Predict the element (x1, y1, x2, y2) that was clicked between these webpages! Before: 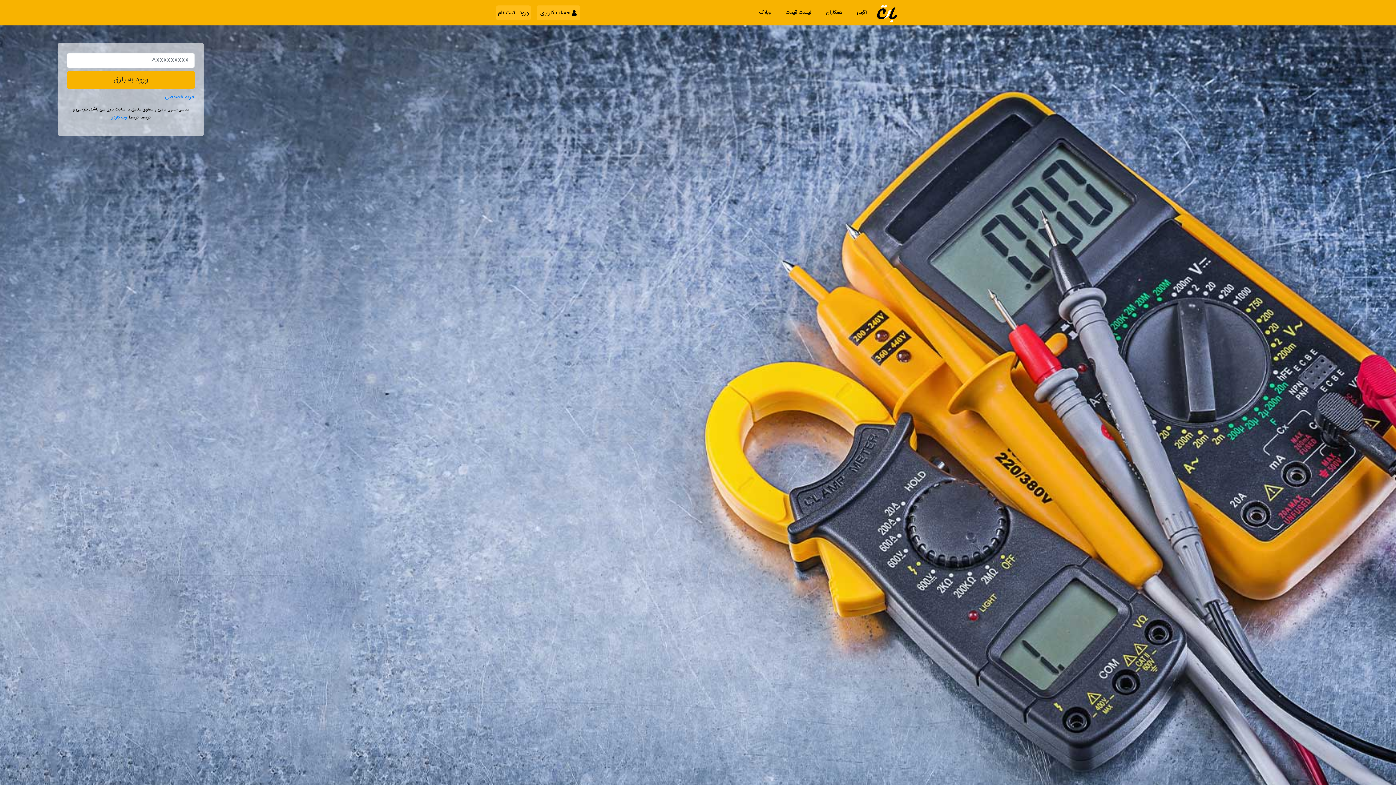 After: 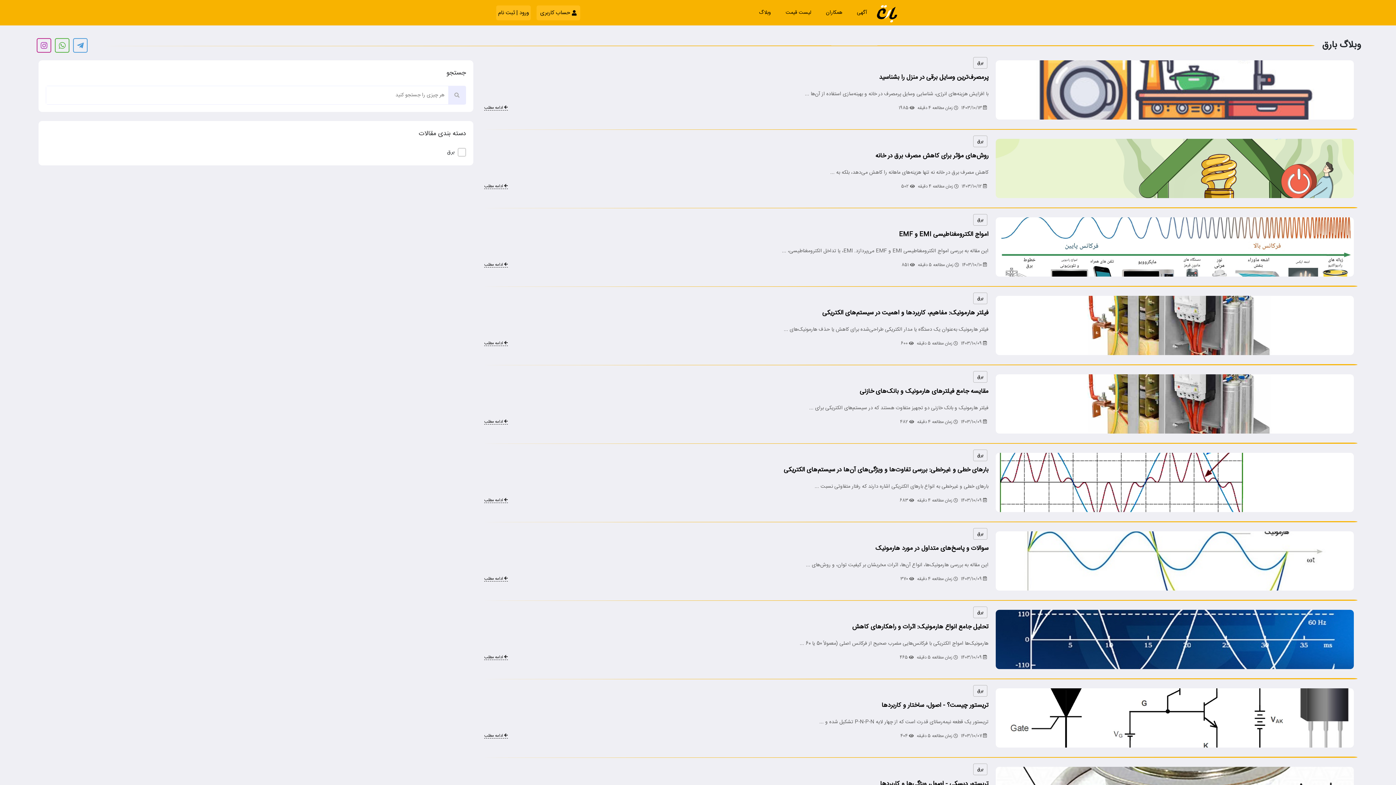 Action: bbox: (757, 3, 773, 21) label: وبلاگ